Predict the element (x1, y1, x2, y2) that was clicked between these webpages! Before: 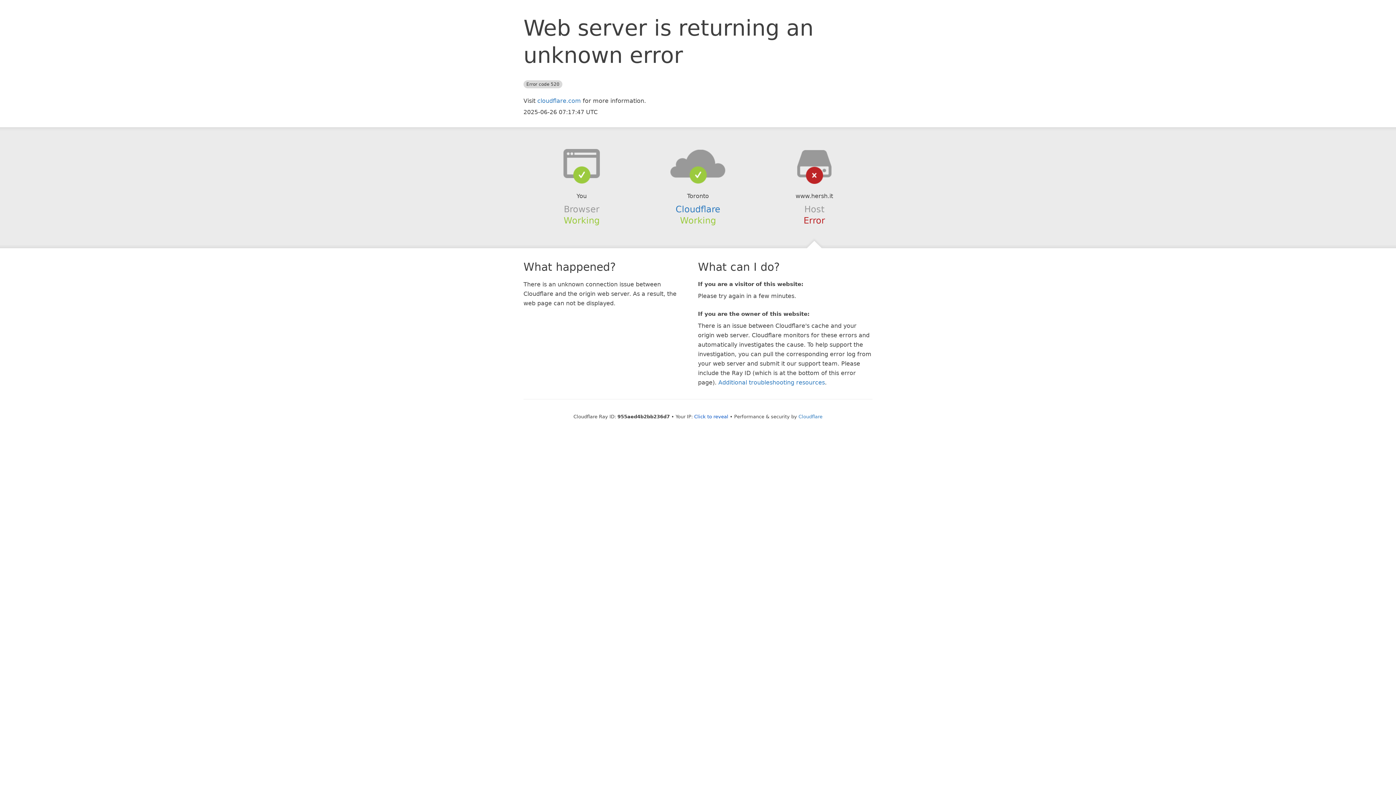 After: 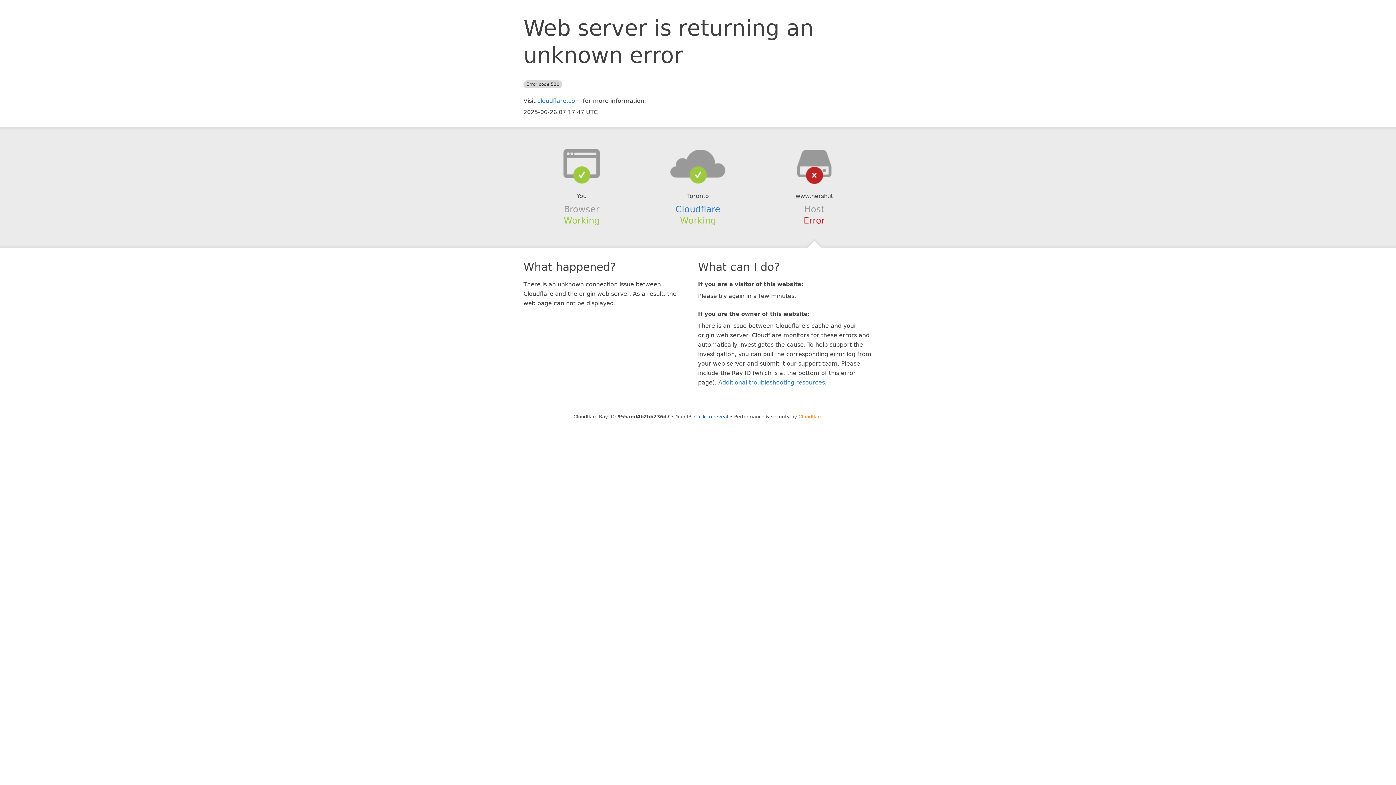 Action: bbox: (798, 414, 822, 419) label: Cloudflare